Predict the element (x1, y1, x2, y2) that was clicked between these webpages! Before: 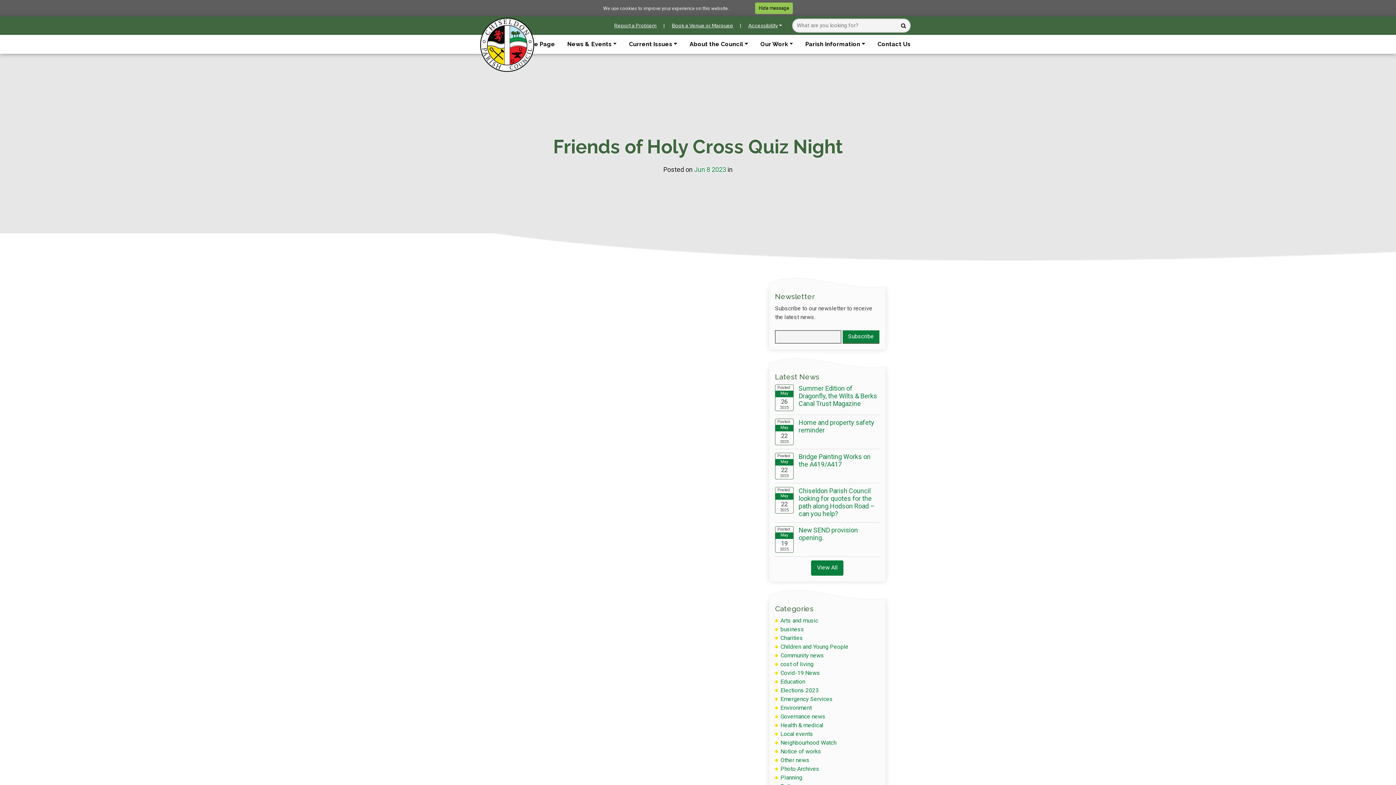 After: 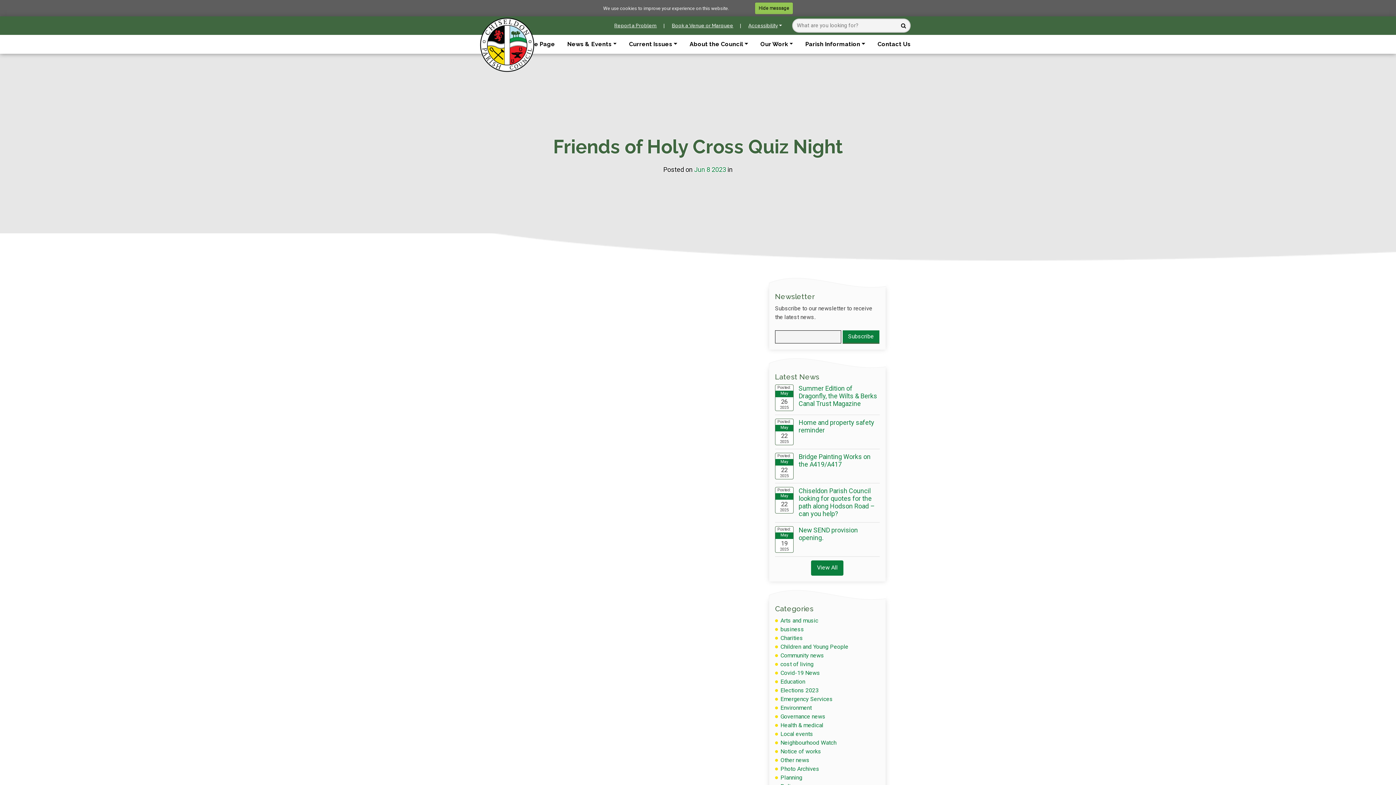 Action: label: Jun 8 2023 bbox: (694, 165, 726, 173)